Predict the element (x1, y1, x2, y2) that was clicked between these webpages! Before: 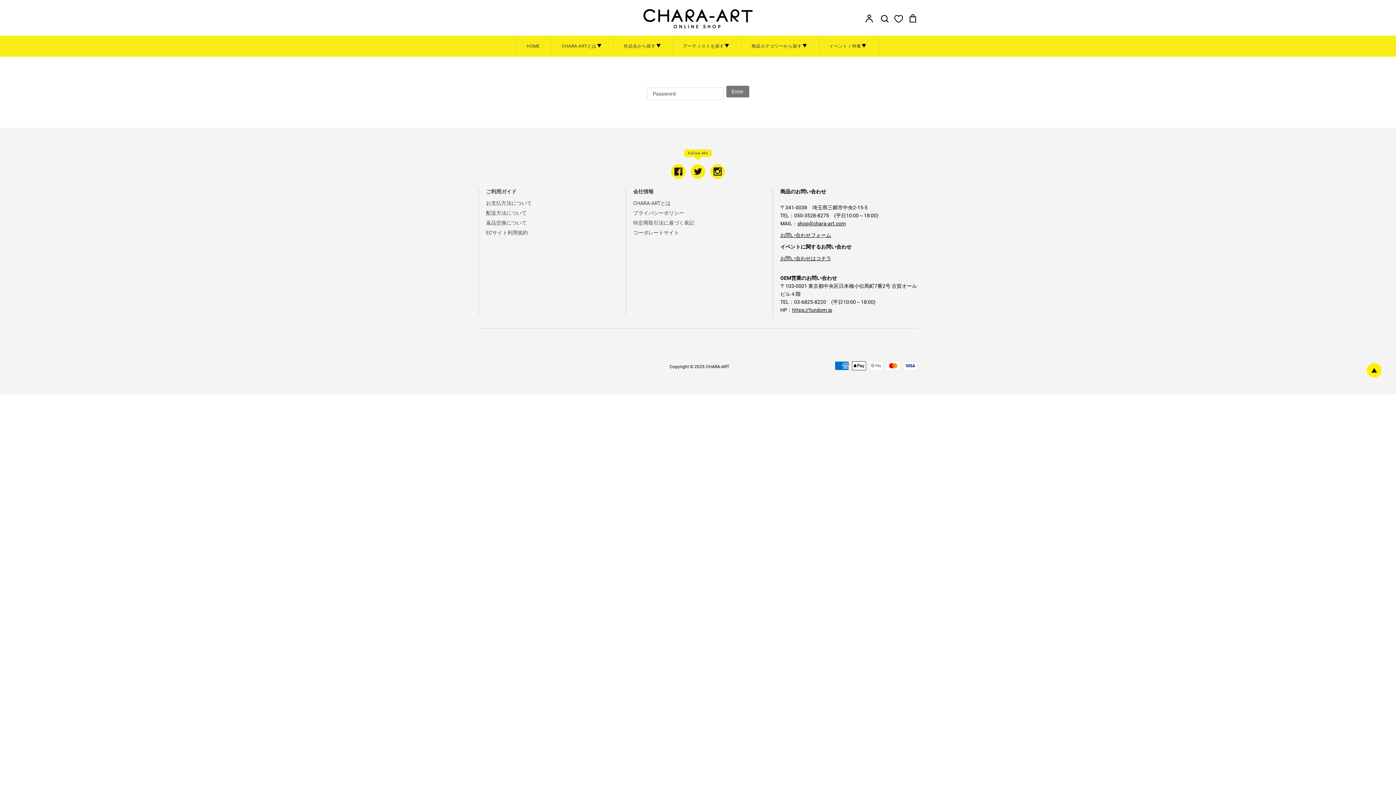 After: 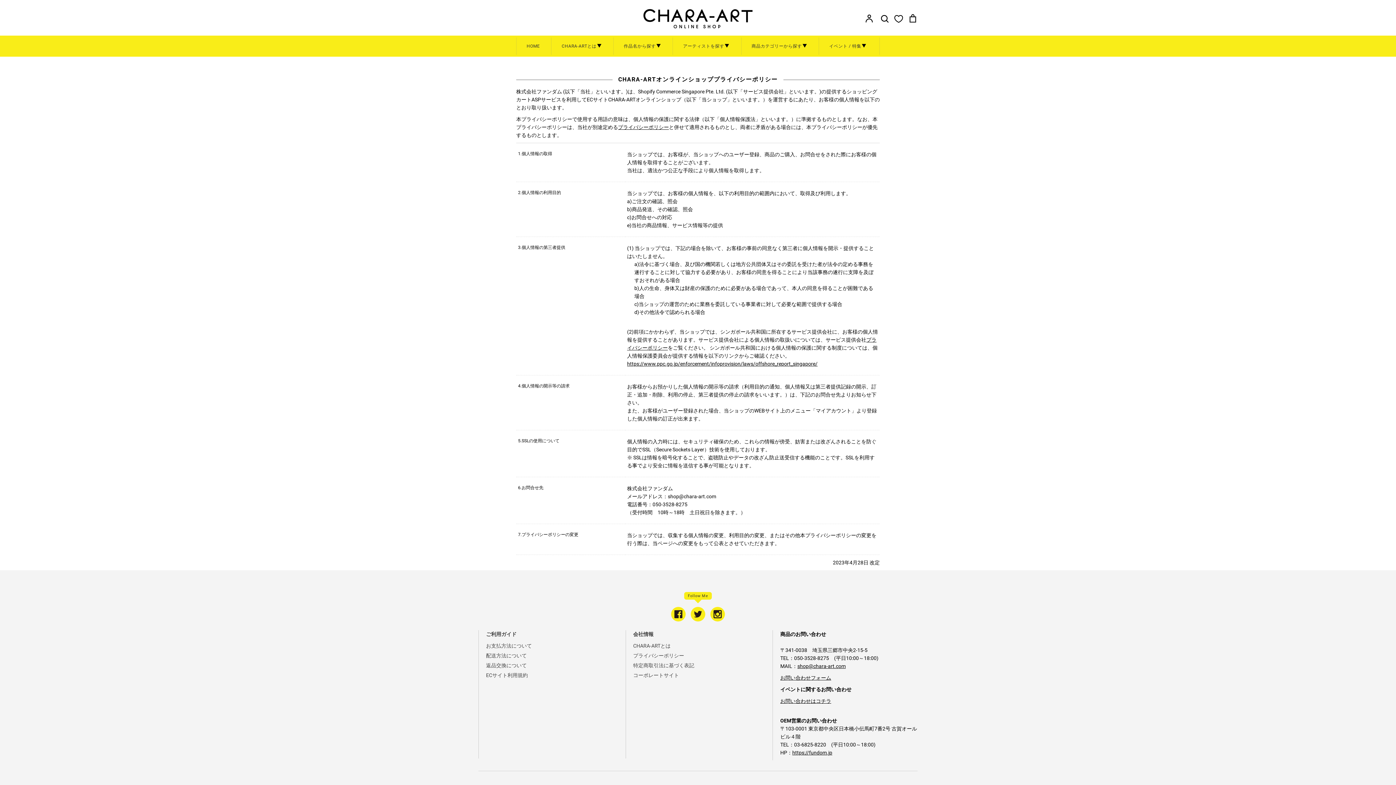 Action: label: プライバシーポリシー bbox: (633, 208, 684, 216)